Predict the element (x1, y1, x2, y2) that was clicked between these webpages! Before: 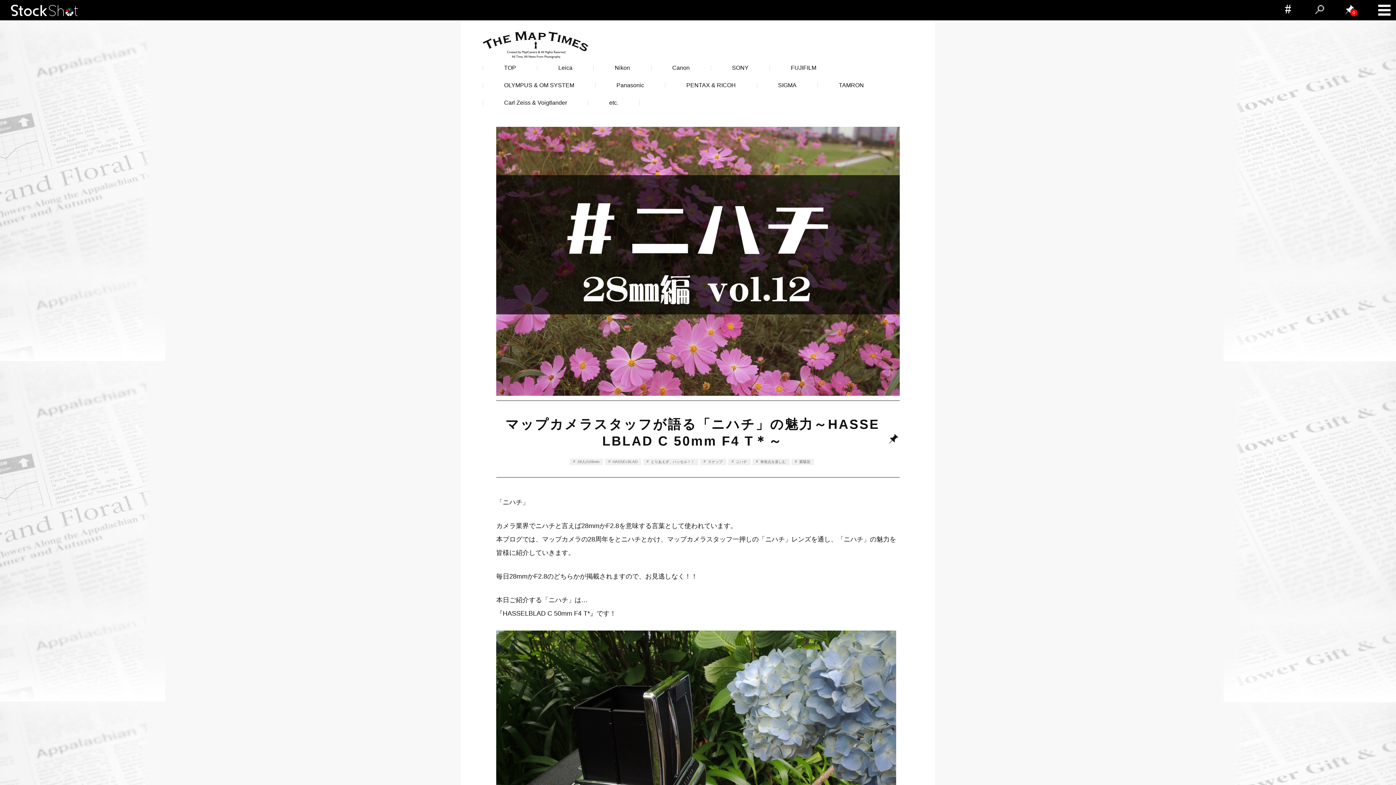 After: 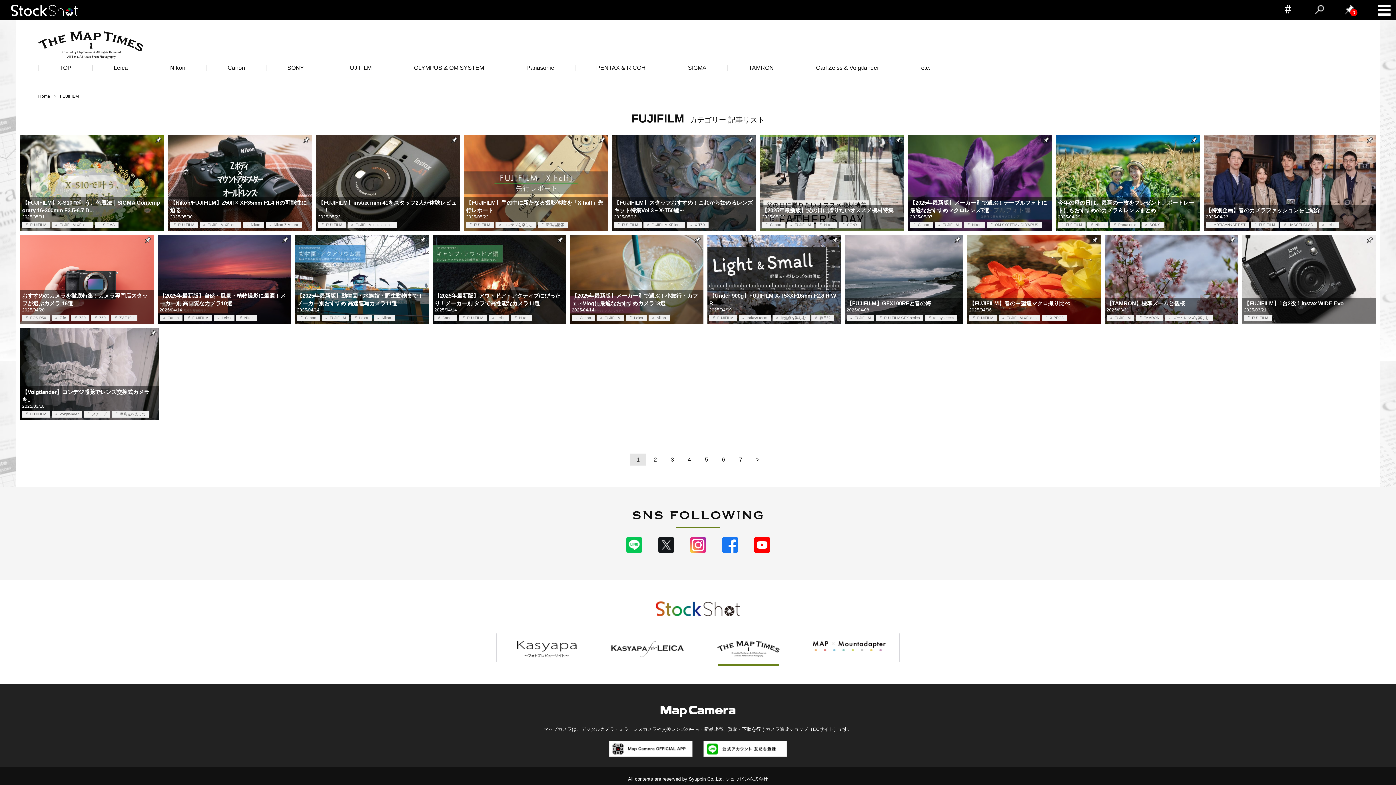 Action: bbox: (770, 65, 837, 70) label: FUJIFILM